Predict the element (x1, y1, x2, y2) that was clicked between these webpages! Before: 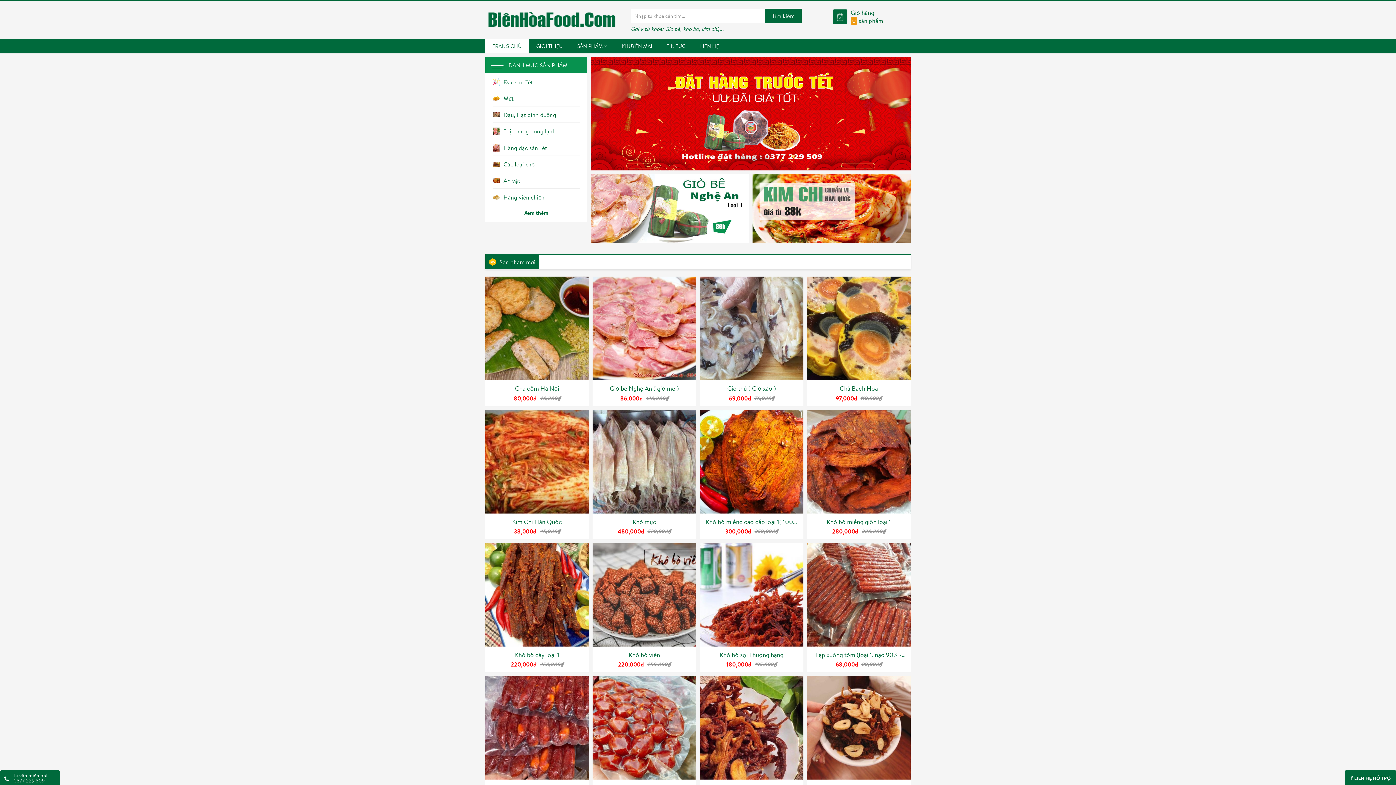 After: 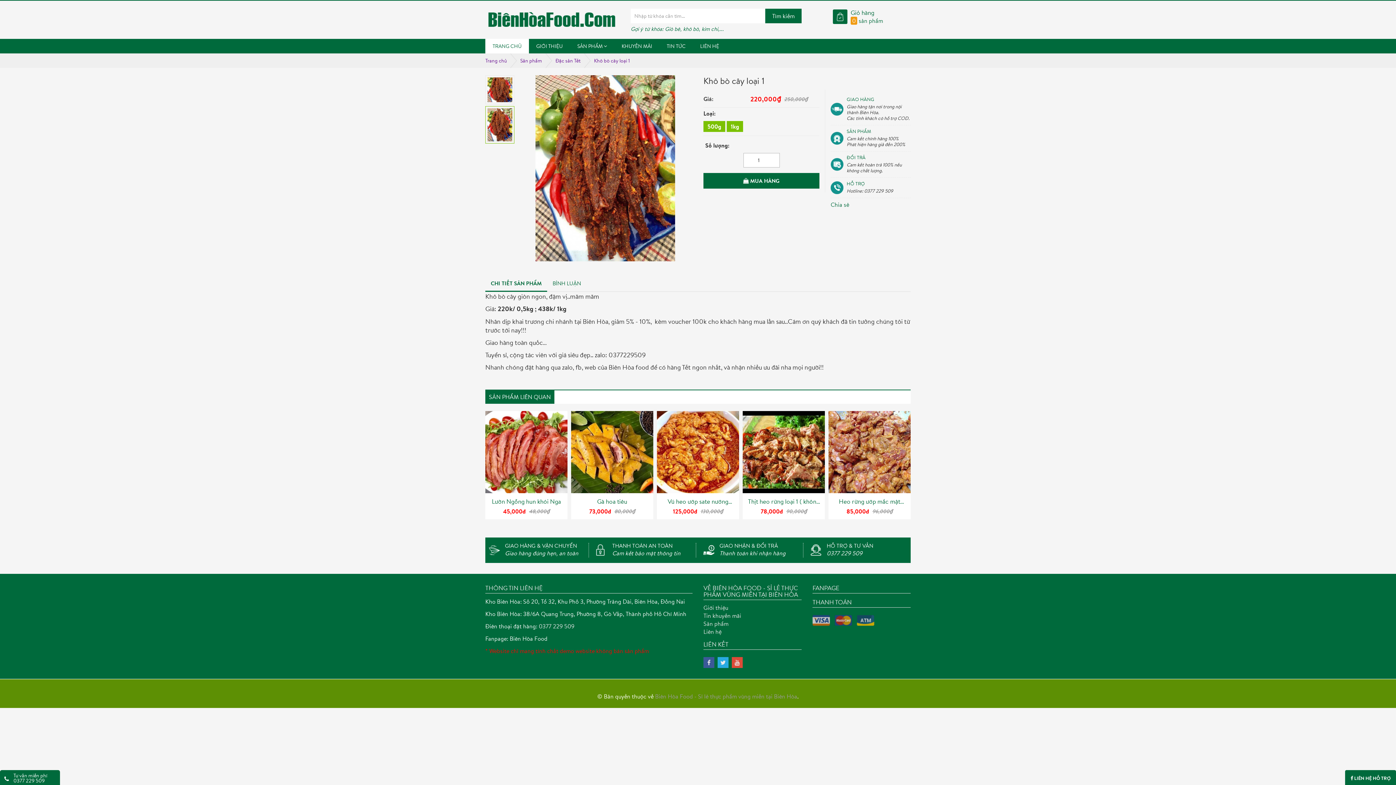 Action: bbox: (485, 543, 589, 646)